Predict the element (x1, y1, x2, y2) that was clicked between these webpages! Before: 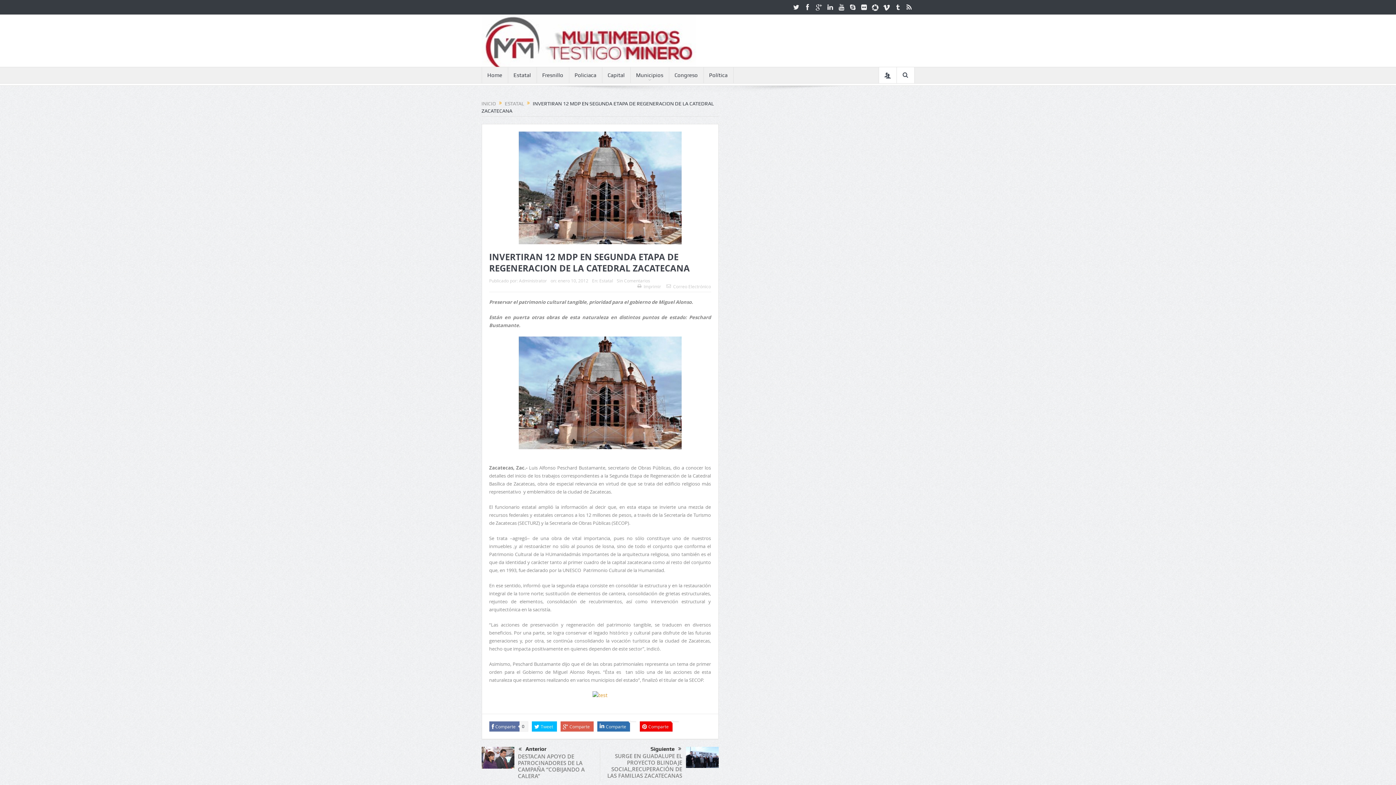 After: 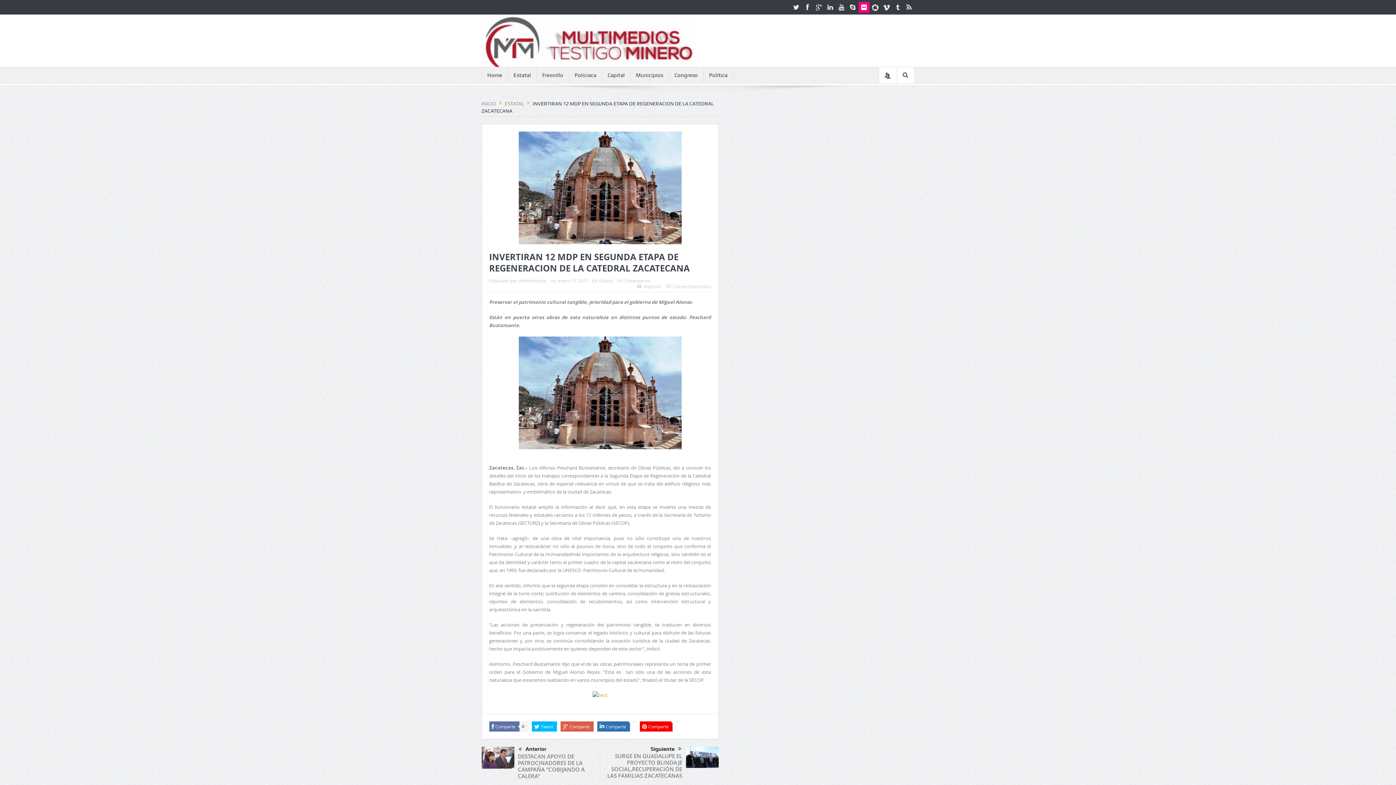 Action: bbox: (858, 1, 869, 12)